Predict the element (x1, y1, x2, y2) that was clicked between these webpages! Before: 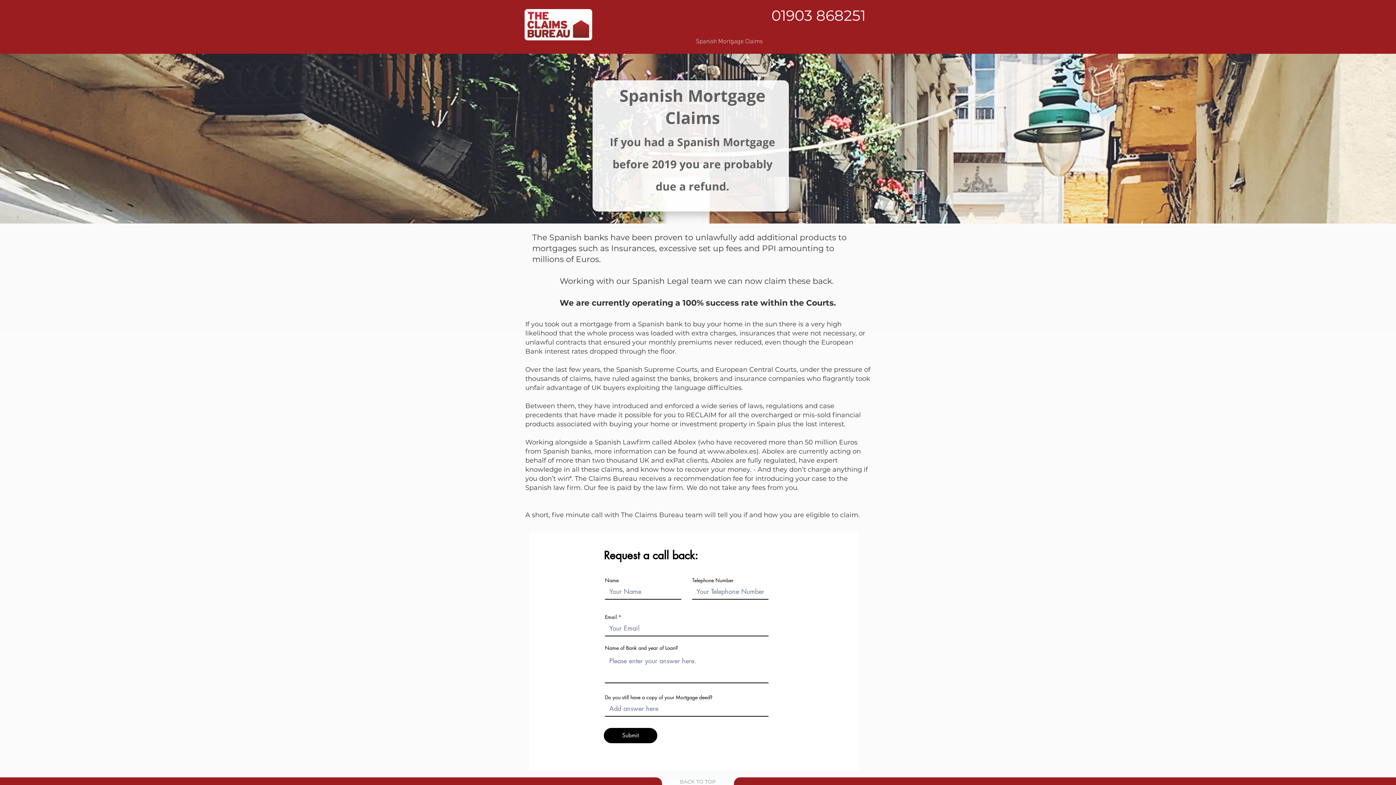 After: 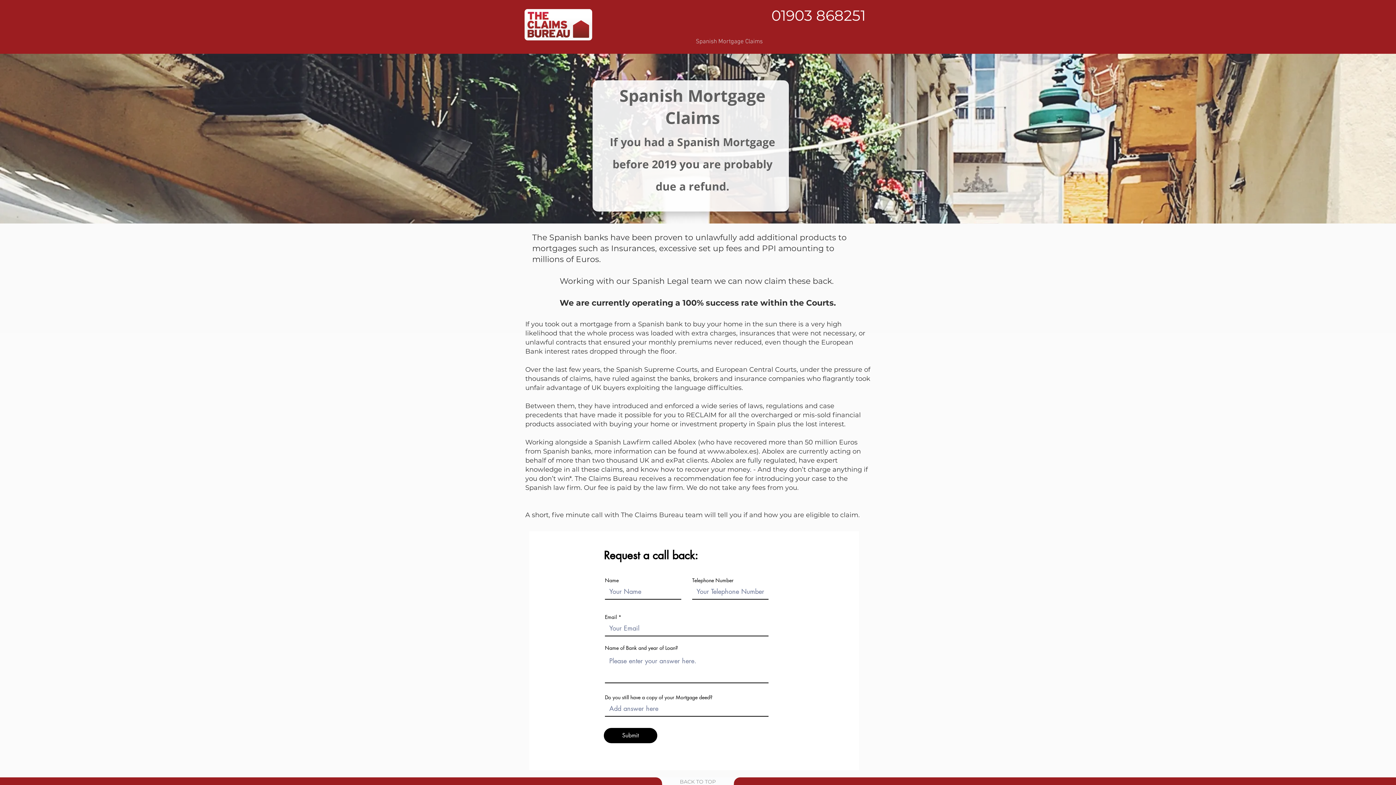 Action: label: Spanish Mortgage Claims bbox: (594, 29, 864, 47)